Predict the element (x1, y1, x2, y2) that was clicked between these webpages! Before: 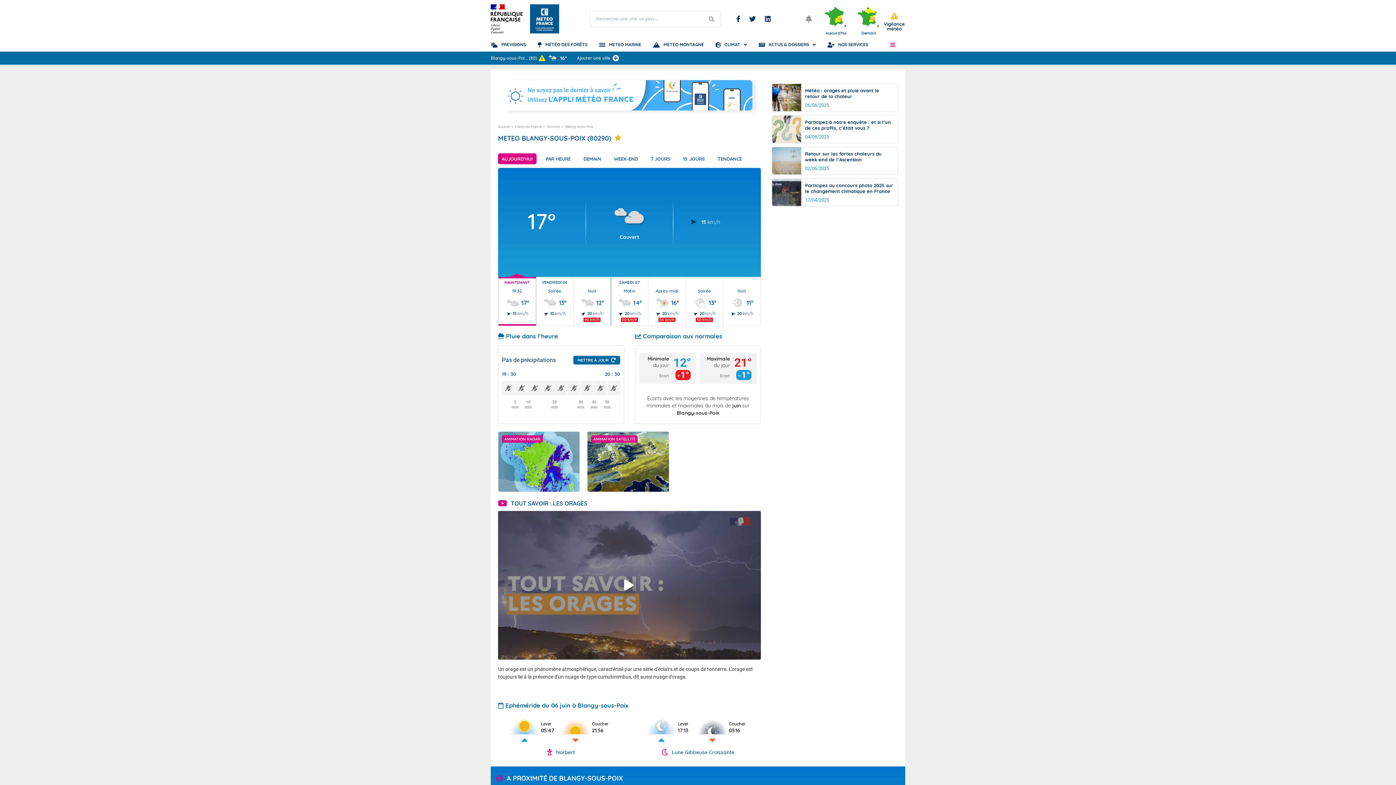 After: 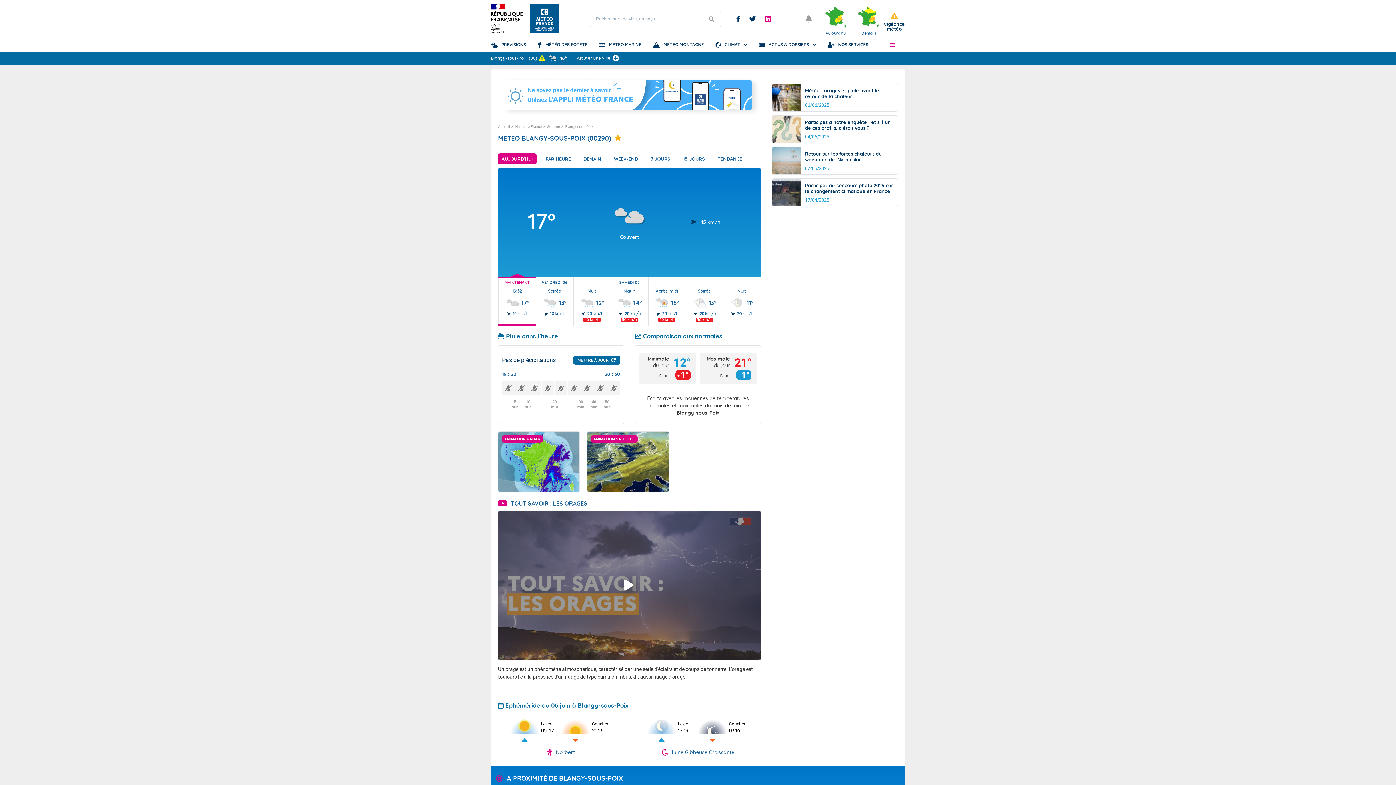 Action: bbox: (765, 15, 770, 22) label: Linkedin